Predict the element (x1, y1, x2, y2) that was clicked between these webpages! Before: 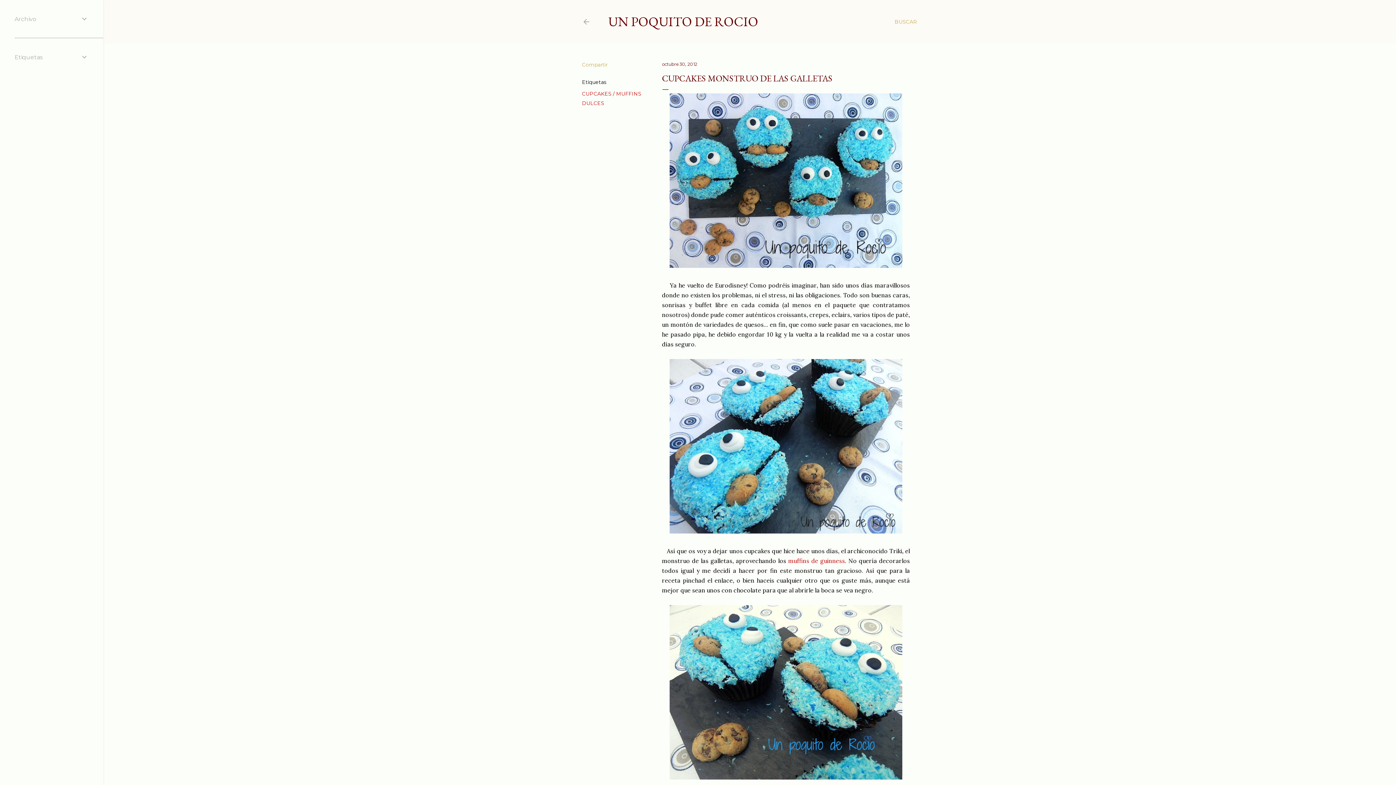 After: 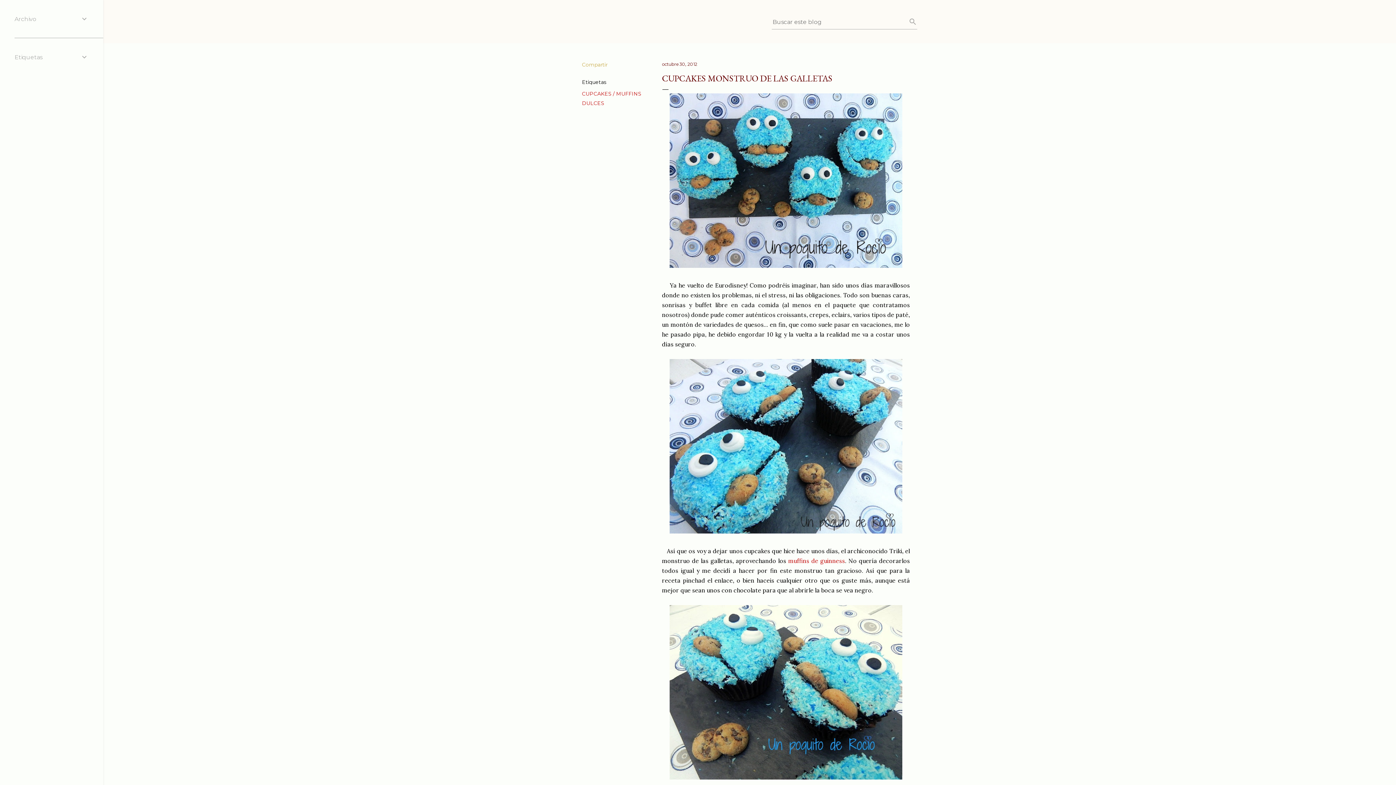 Action: bbox: (894, 13, 917, 30) label: Buscar